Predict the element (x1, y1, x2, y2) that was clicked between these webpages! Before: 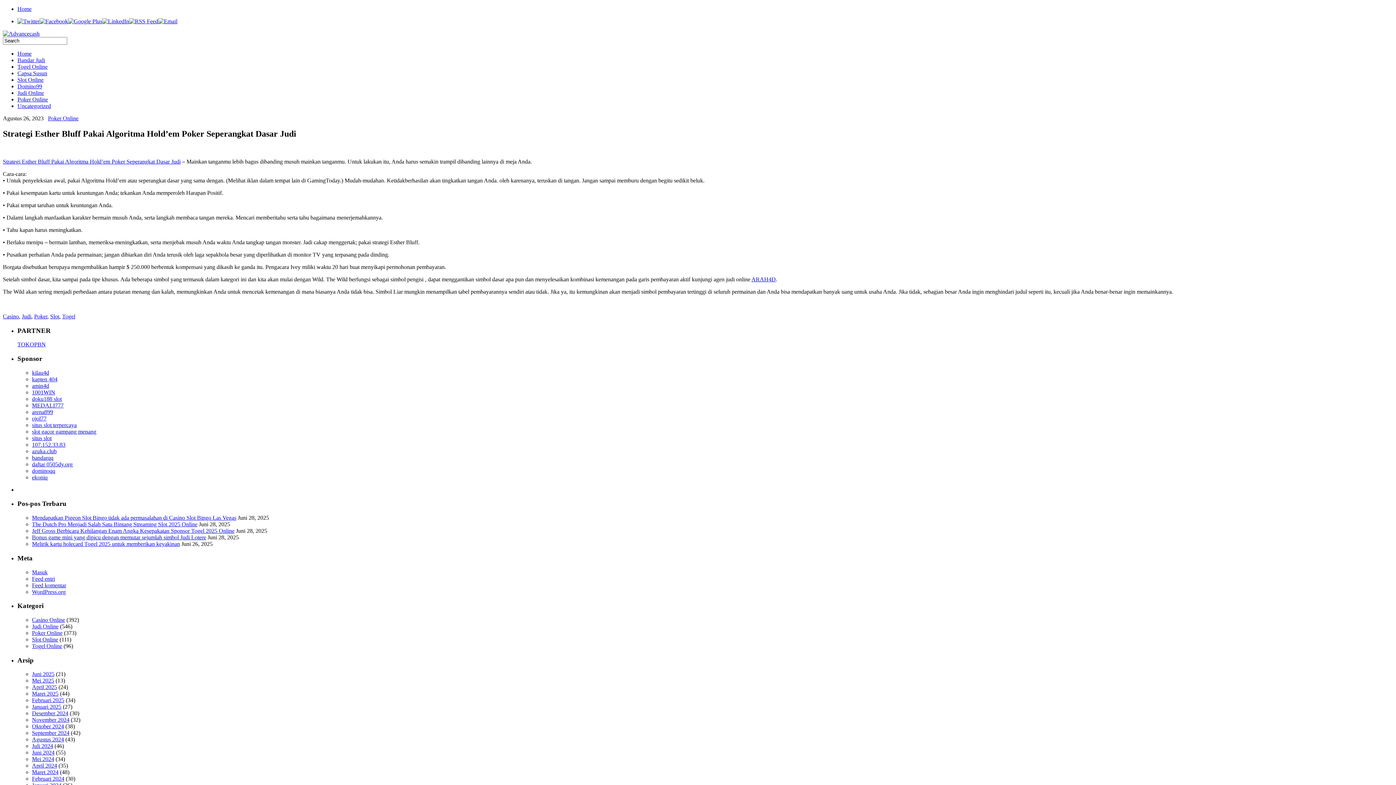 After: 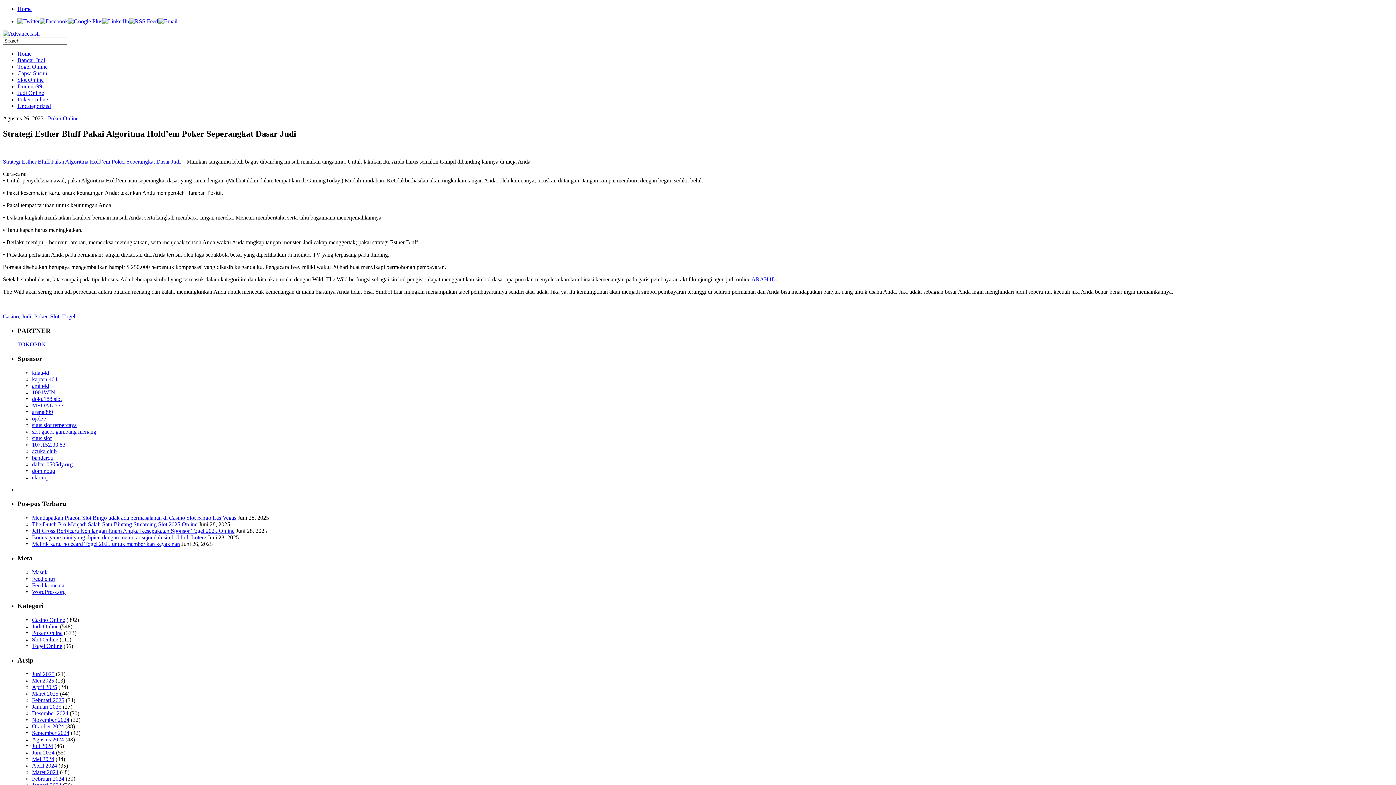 Action: bbox: (158, 18, 177, 24)